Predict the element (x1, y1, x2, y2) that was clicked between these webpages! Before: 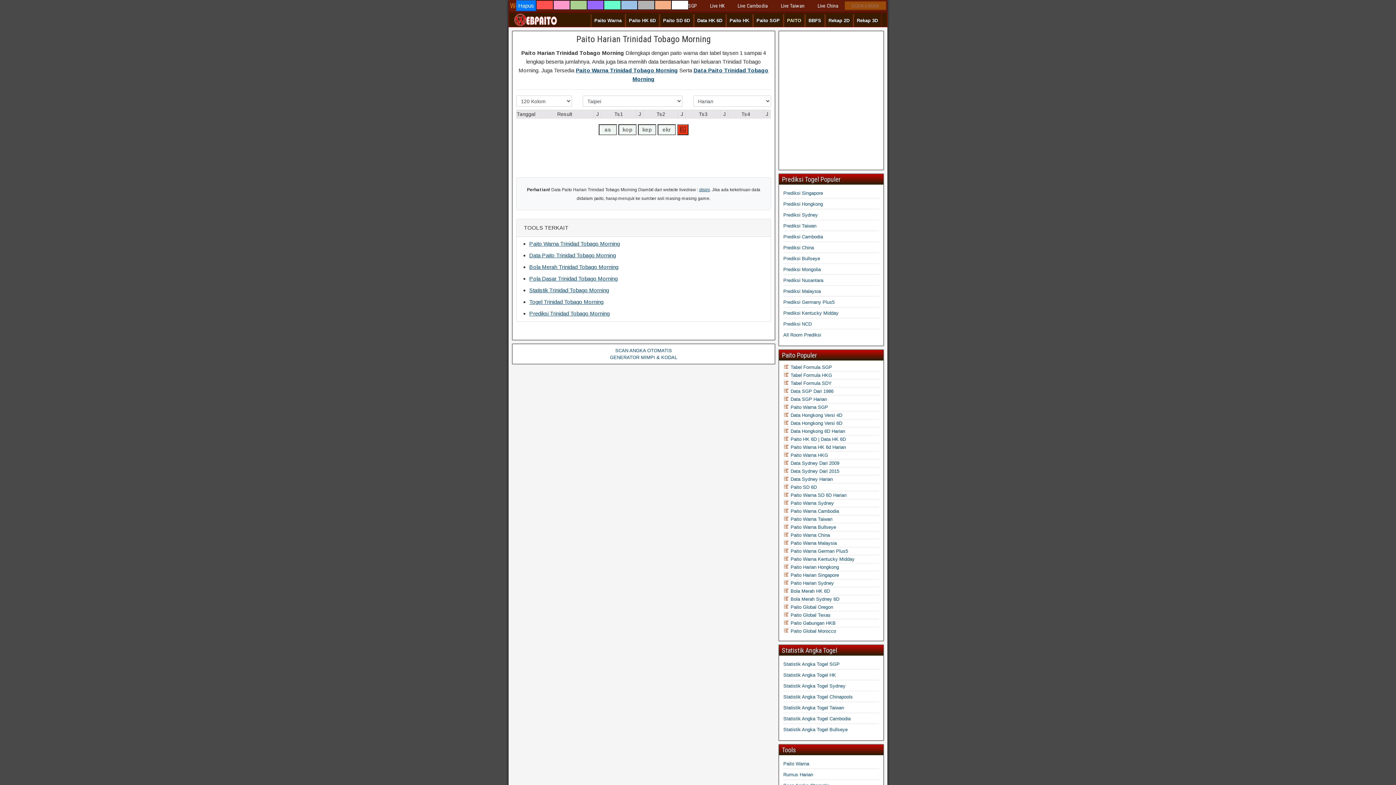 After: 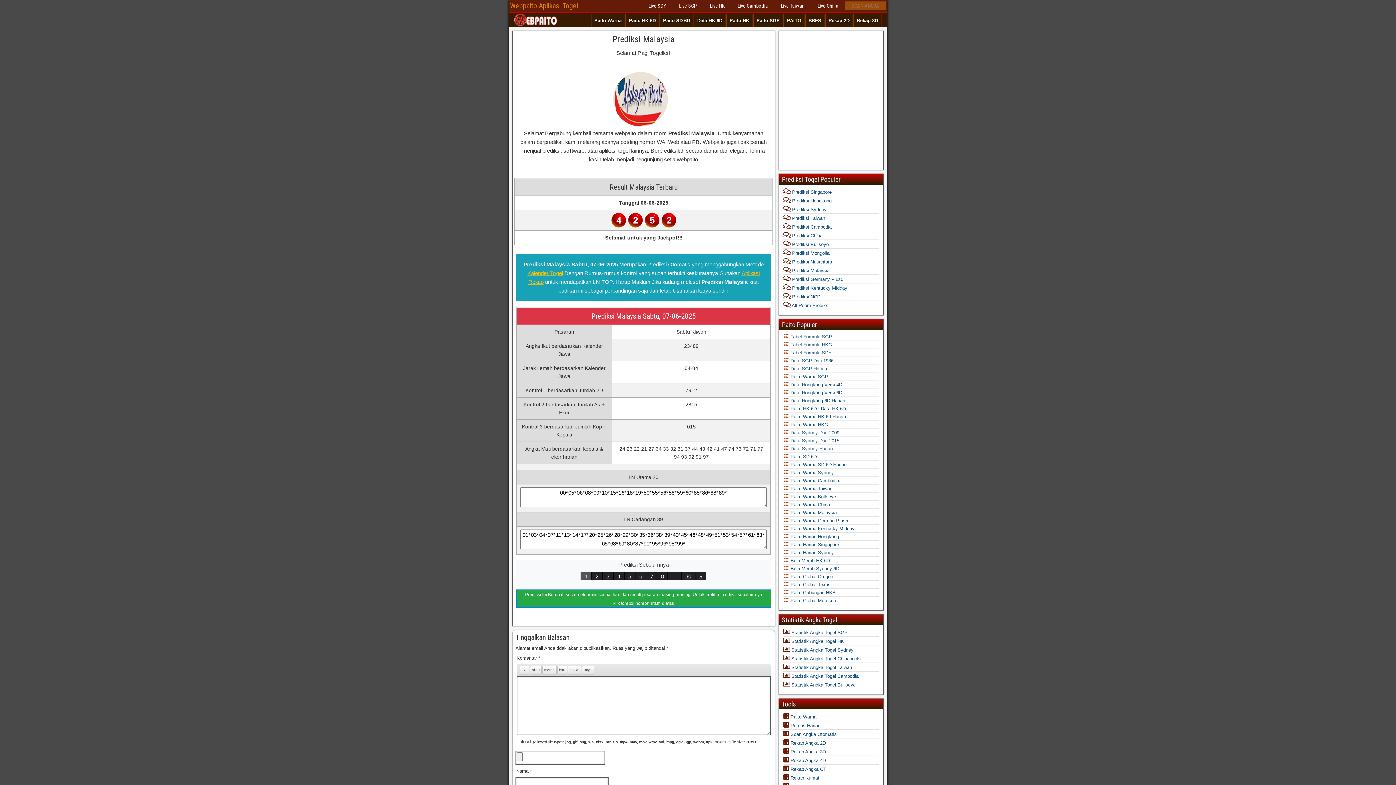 Action: bbox: (783, 288, 820, 294) label: Prediksi Malaysia